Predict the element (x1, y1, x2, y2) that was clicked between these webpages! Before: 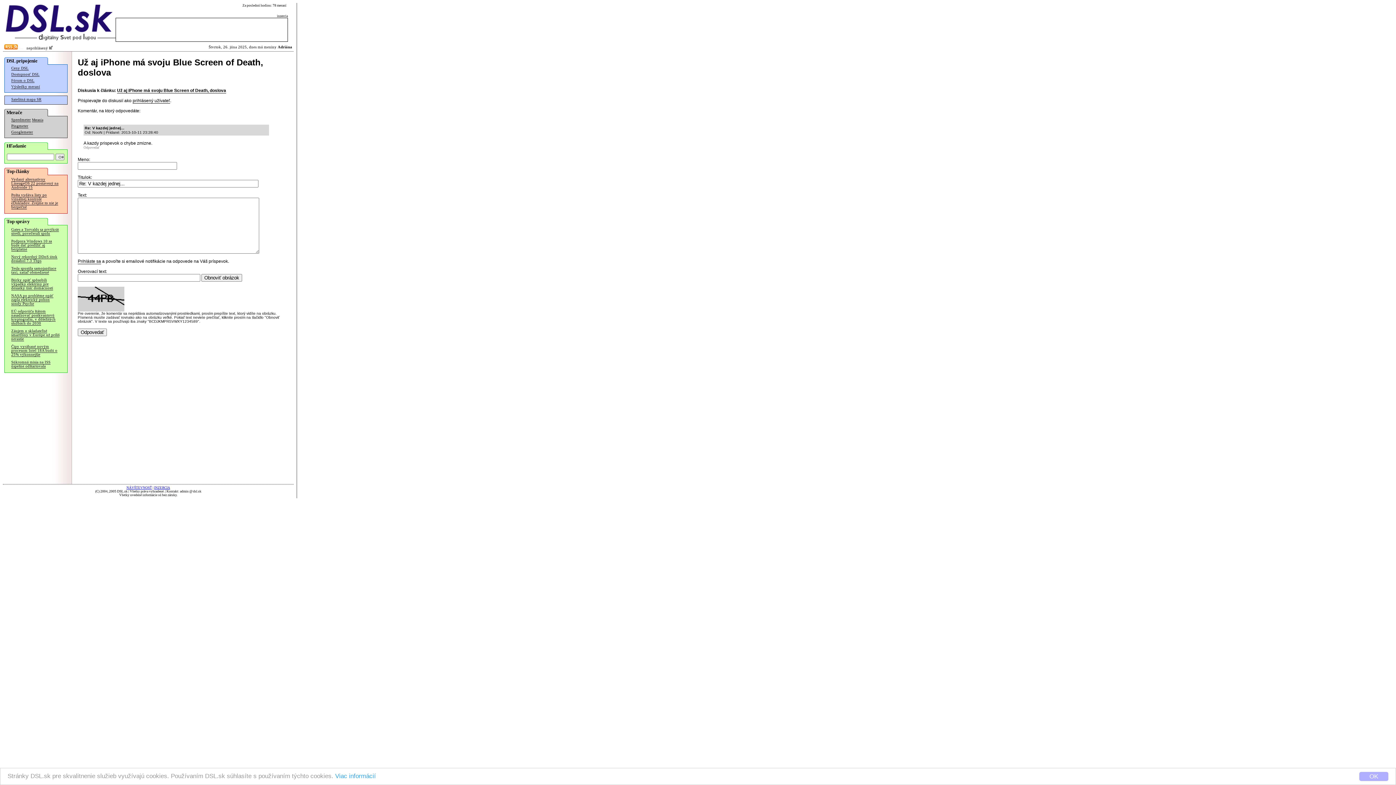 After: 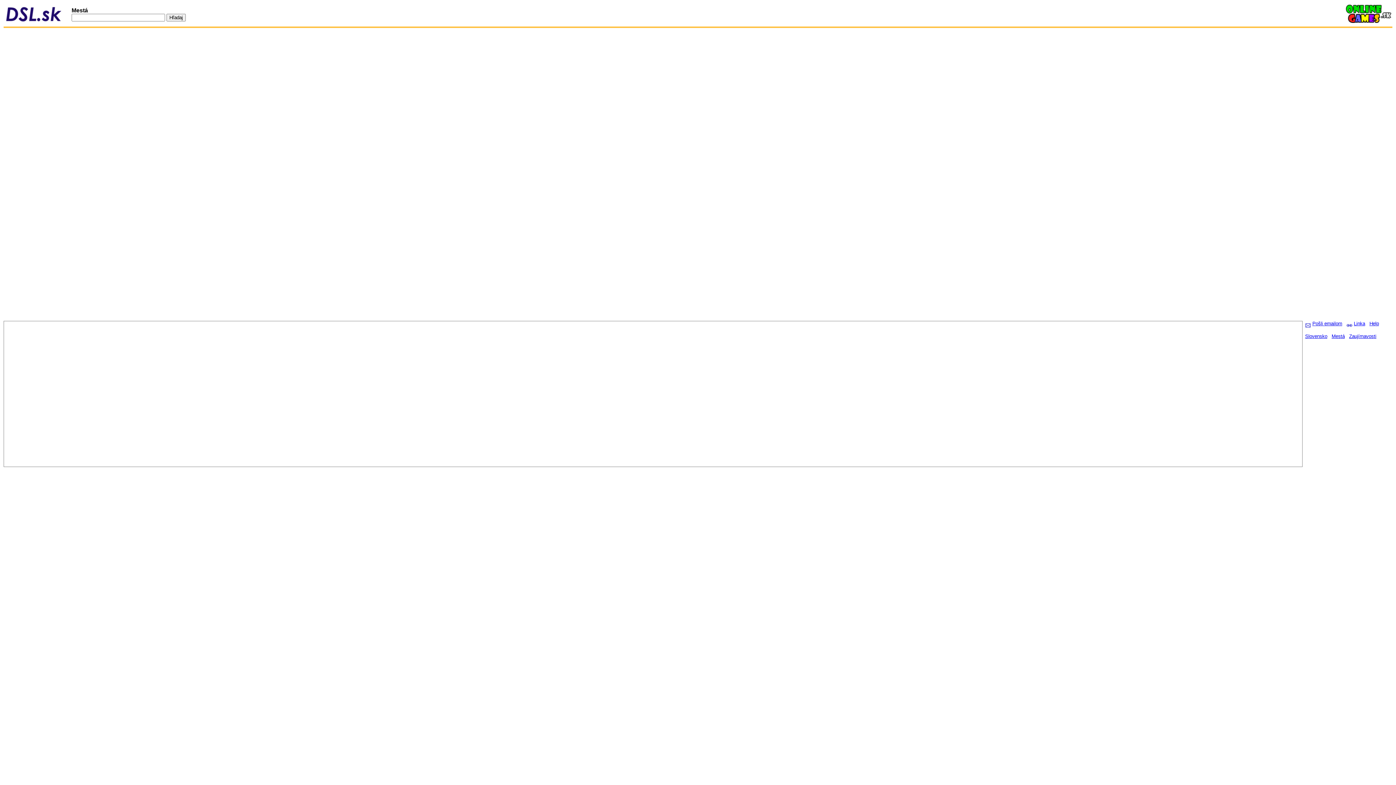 Action: bbox: (11, 97, 41, 101) label: Satelitná mapa SR